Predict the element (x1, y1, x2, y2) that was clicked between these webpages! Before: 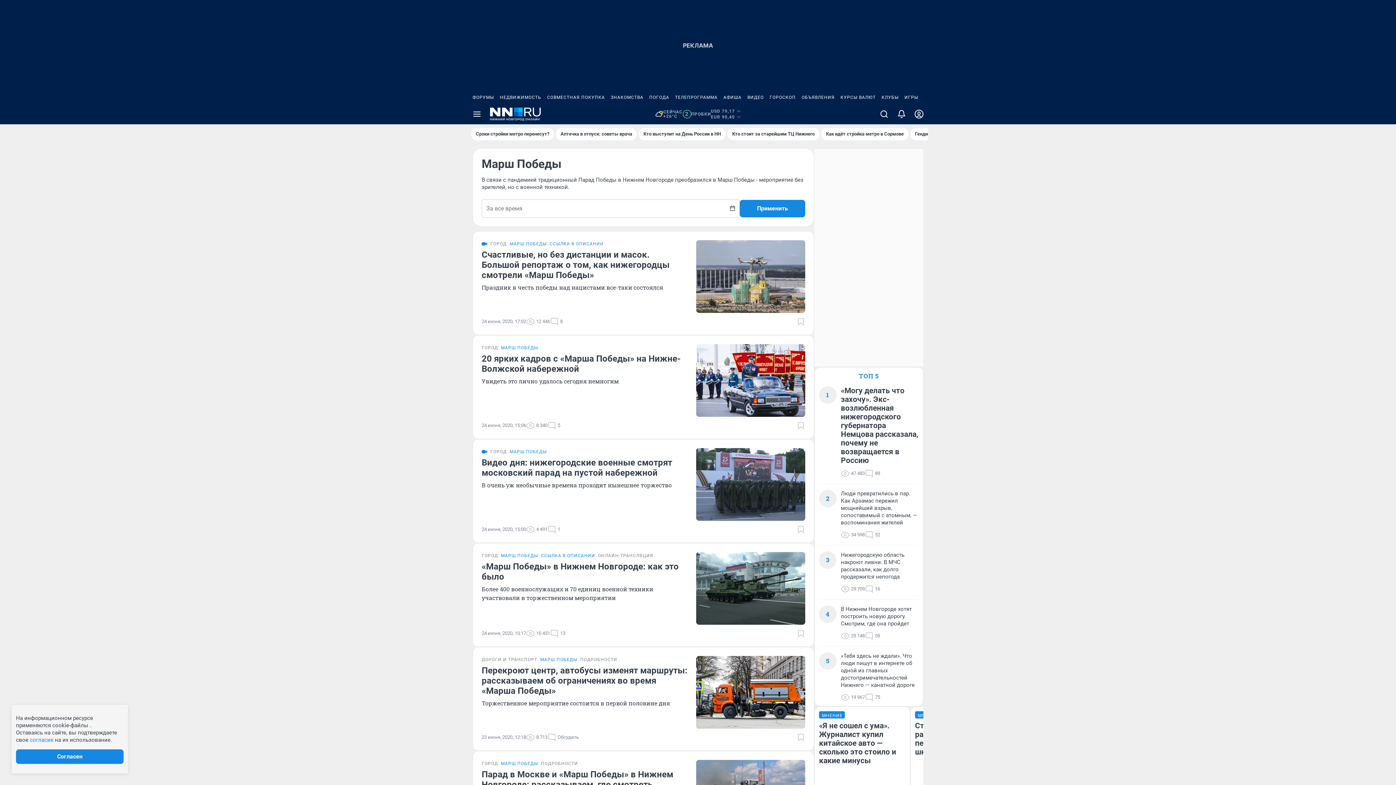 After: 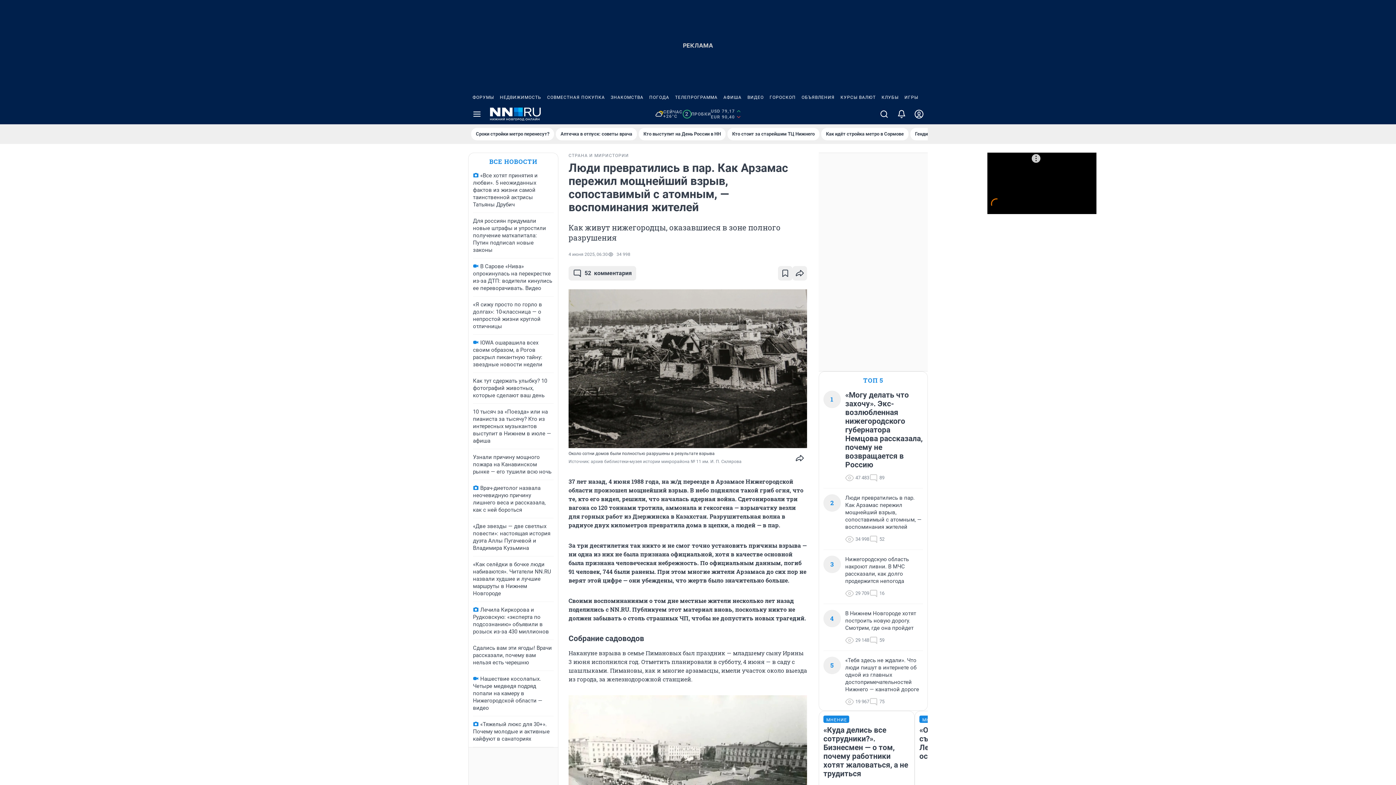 Action: label: Люди превратились в пар. Как Арзамас пережил мощнейший взрыв, сопоставимый с атомным, — воспоминания жителей bbox: (841, 490, 918, 526)